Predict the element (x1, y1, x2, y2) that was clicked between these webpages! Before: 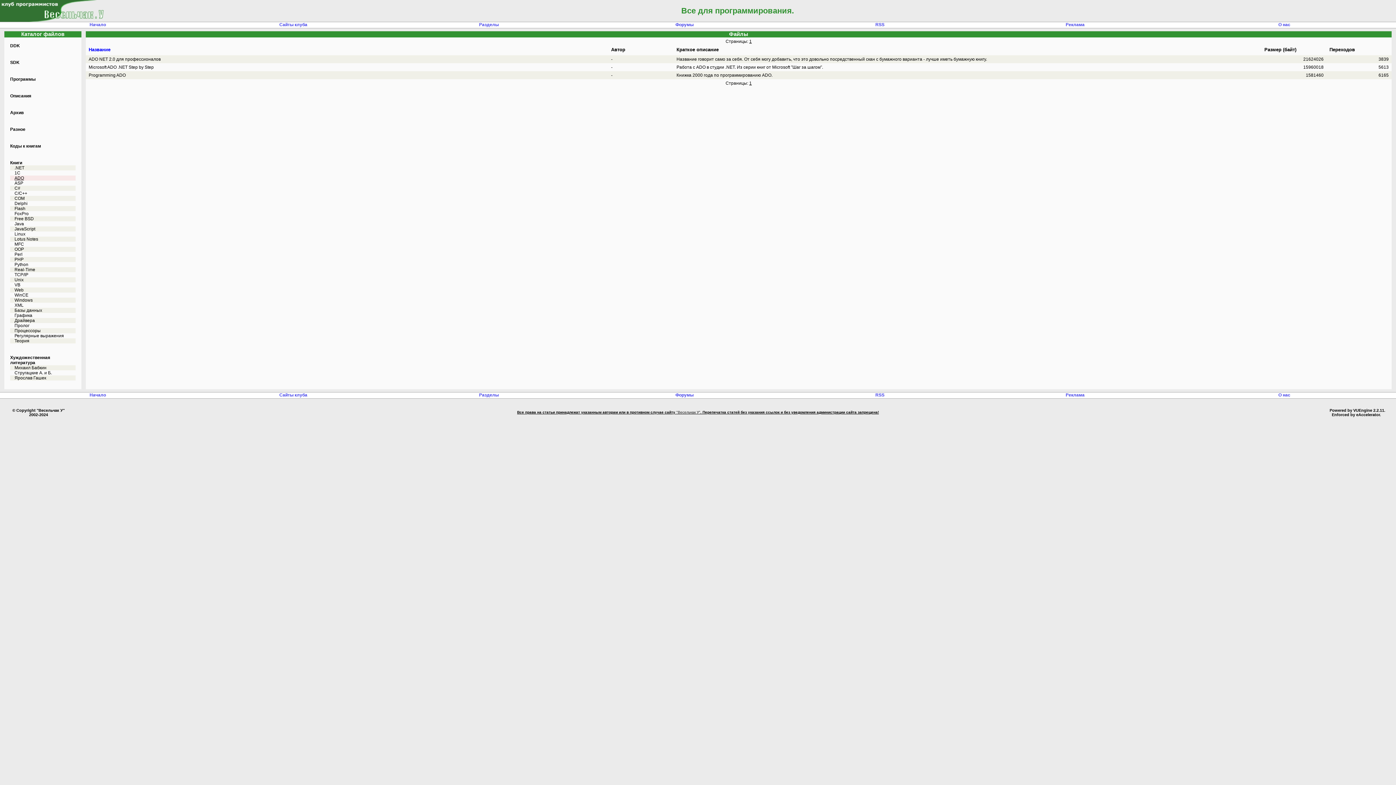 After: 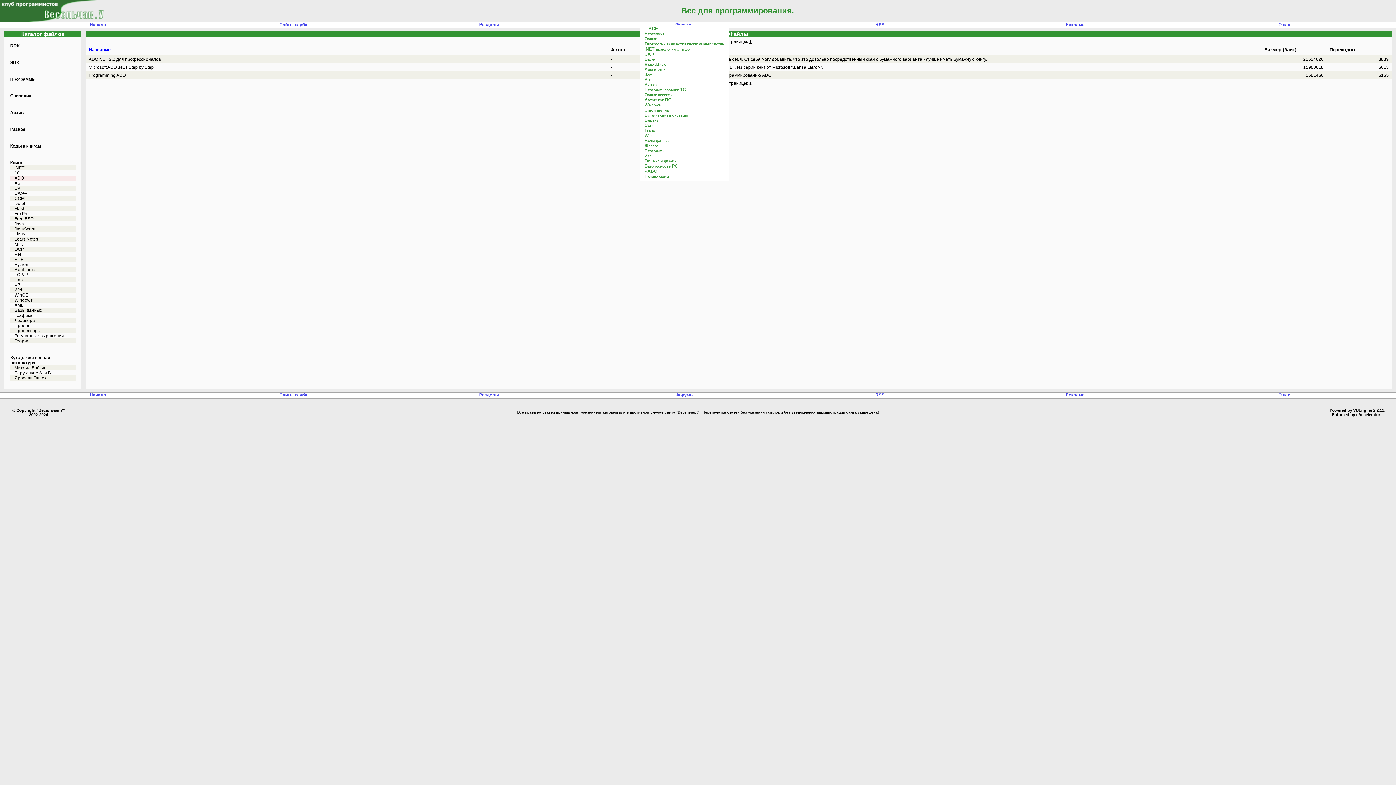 Action: bbox: (675, 22, 693, 27) label: Форумы